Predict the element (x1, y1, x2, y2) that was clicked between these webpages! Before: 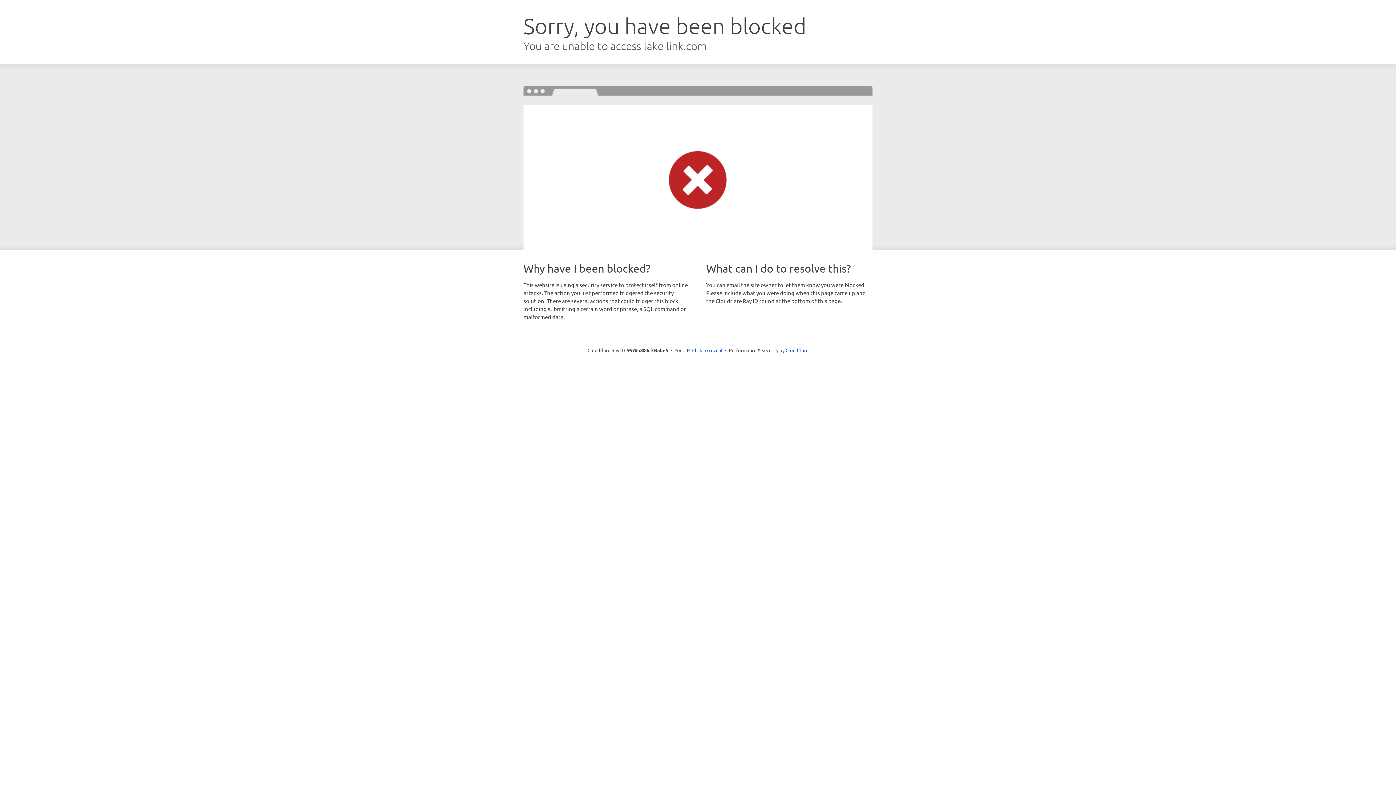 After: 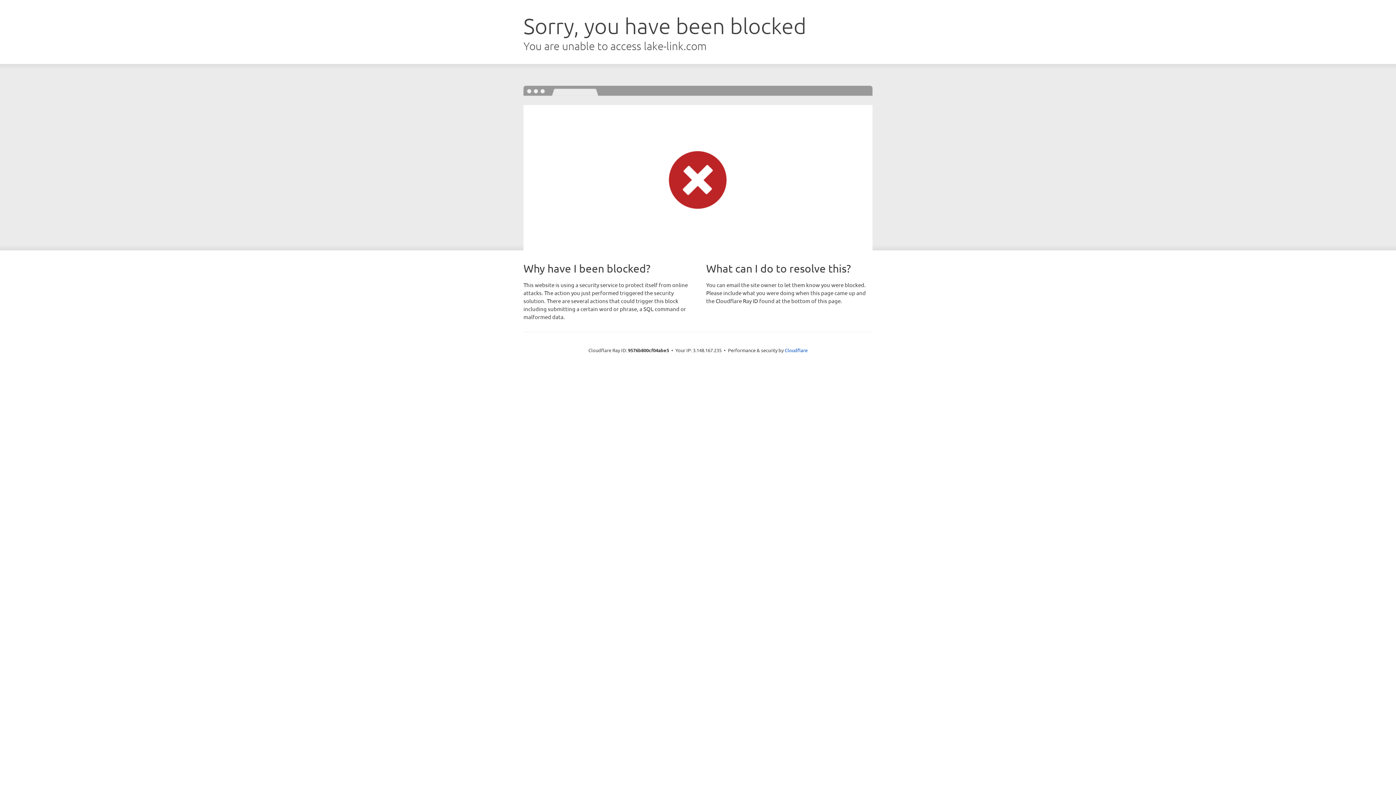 Action: bbox: (692, 346, 722, 353) label: Click to reveal